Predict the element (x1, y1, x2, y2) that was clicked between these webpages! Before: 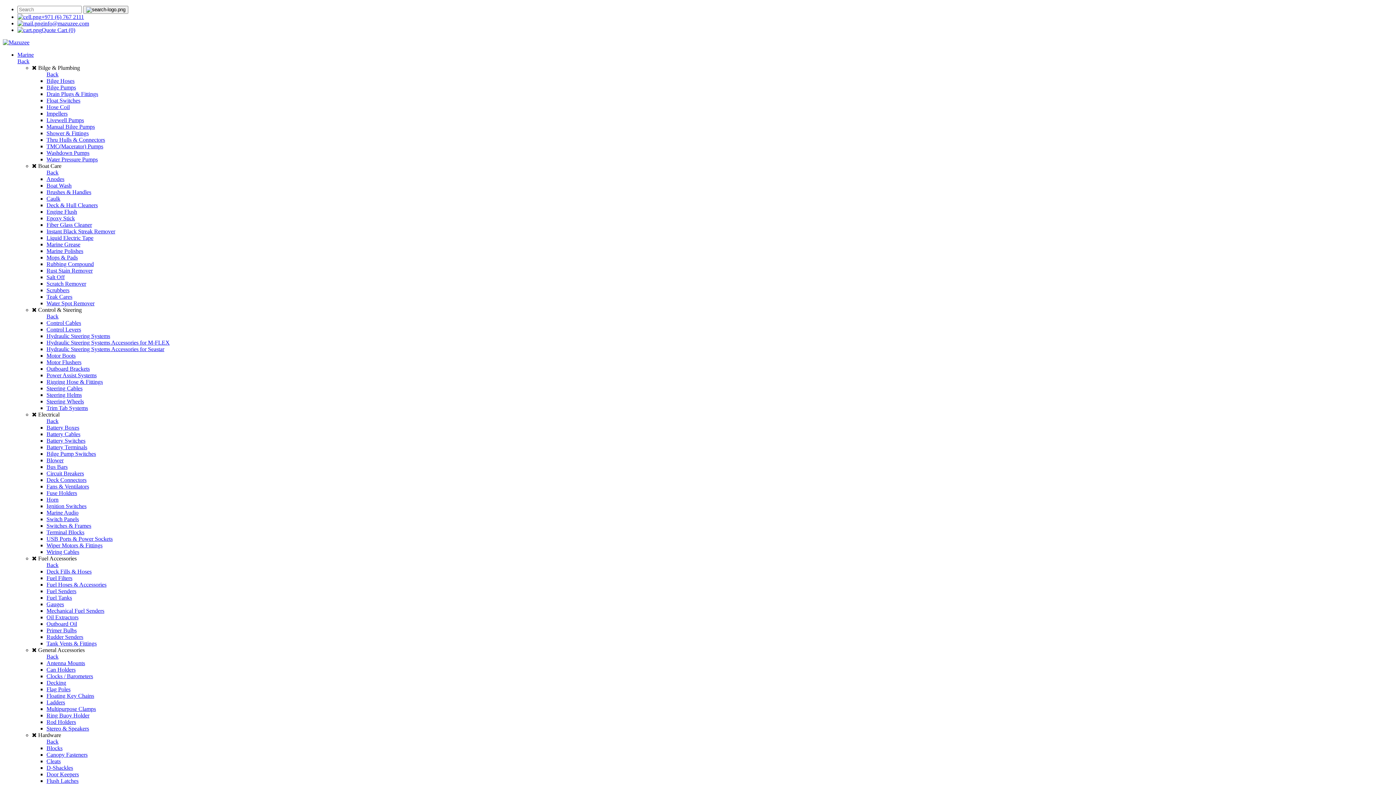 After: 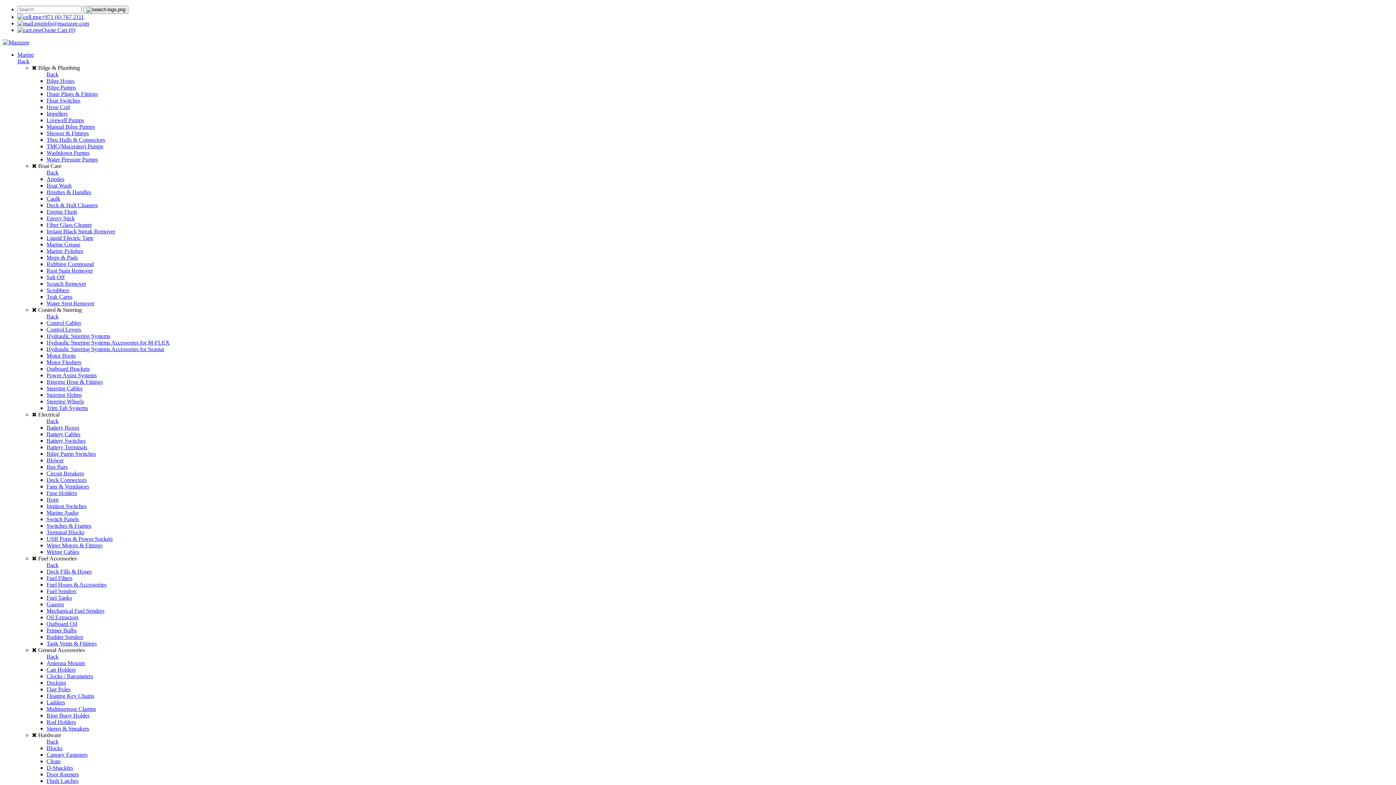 Action: bbox: (46, 778, 78, 784) label: Flush Latches